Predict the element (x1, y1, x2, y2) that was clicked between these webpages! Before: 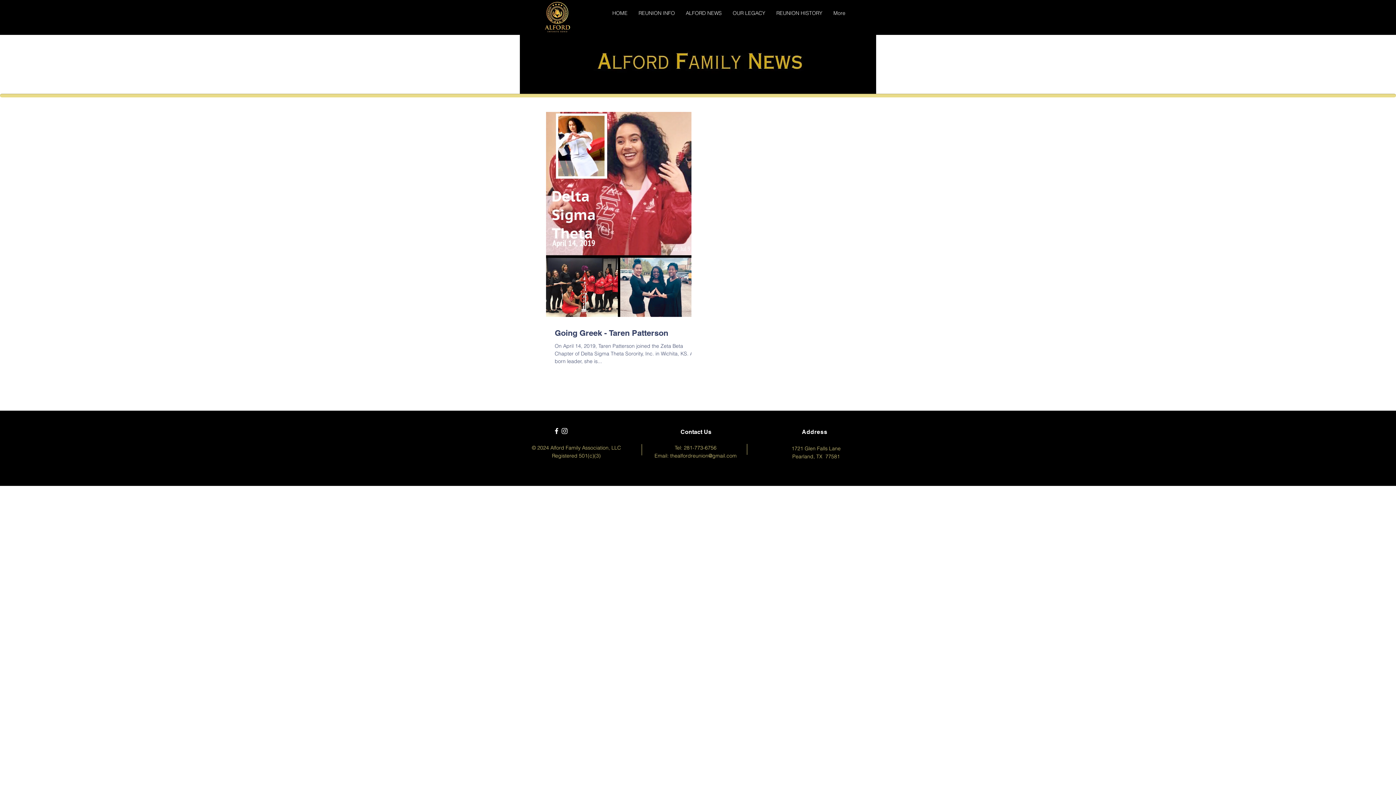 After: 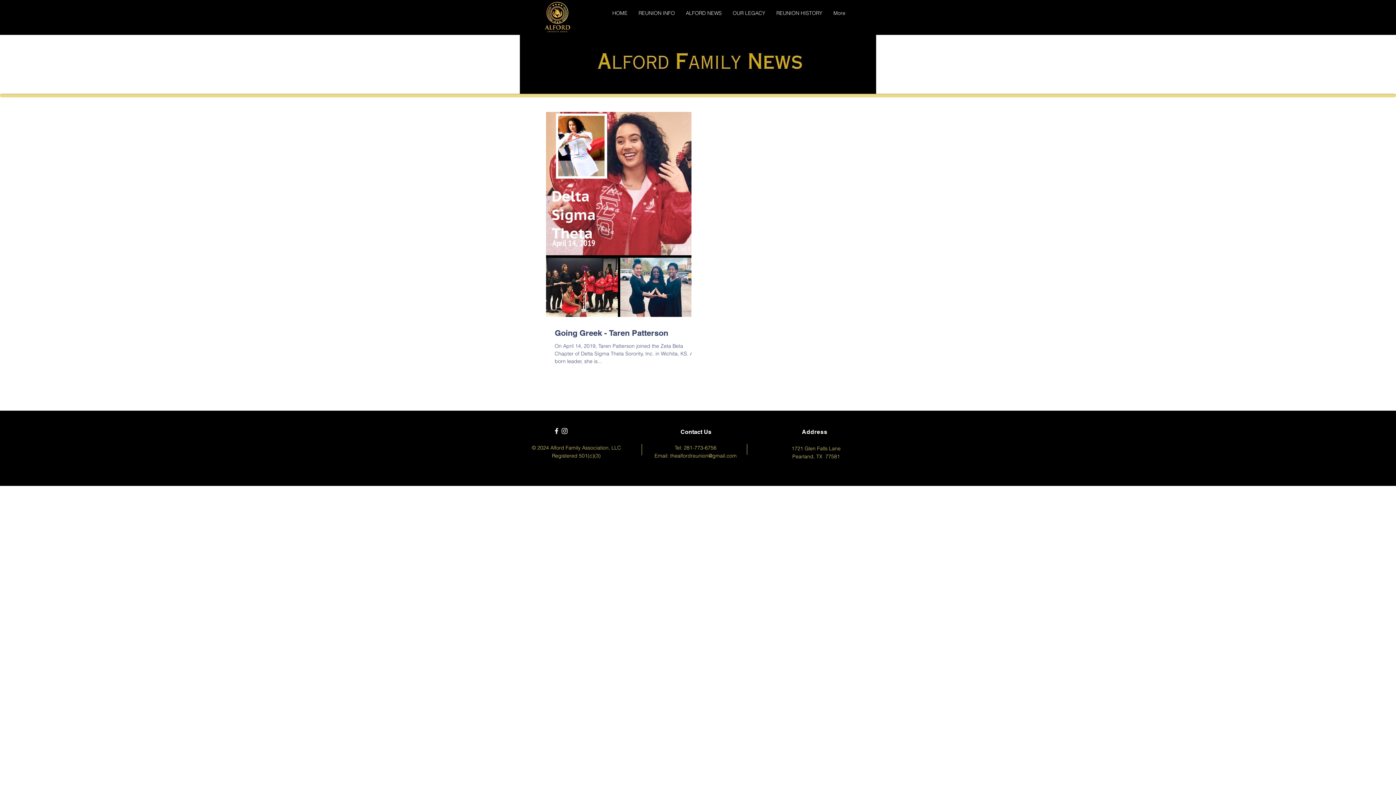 Action: label: White Instagram Icon bbox: (560, 427, 568, 435)